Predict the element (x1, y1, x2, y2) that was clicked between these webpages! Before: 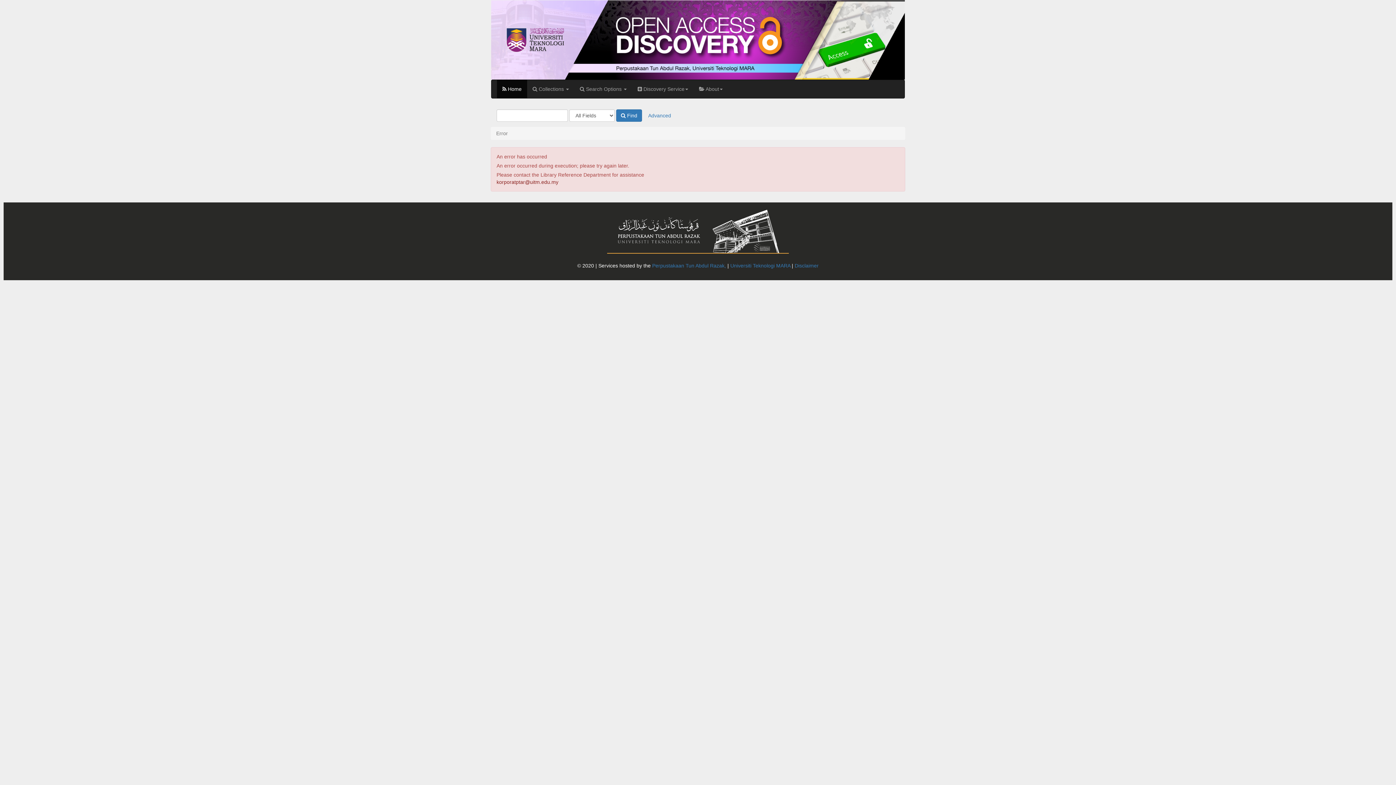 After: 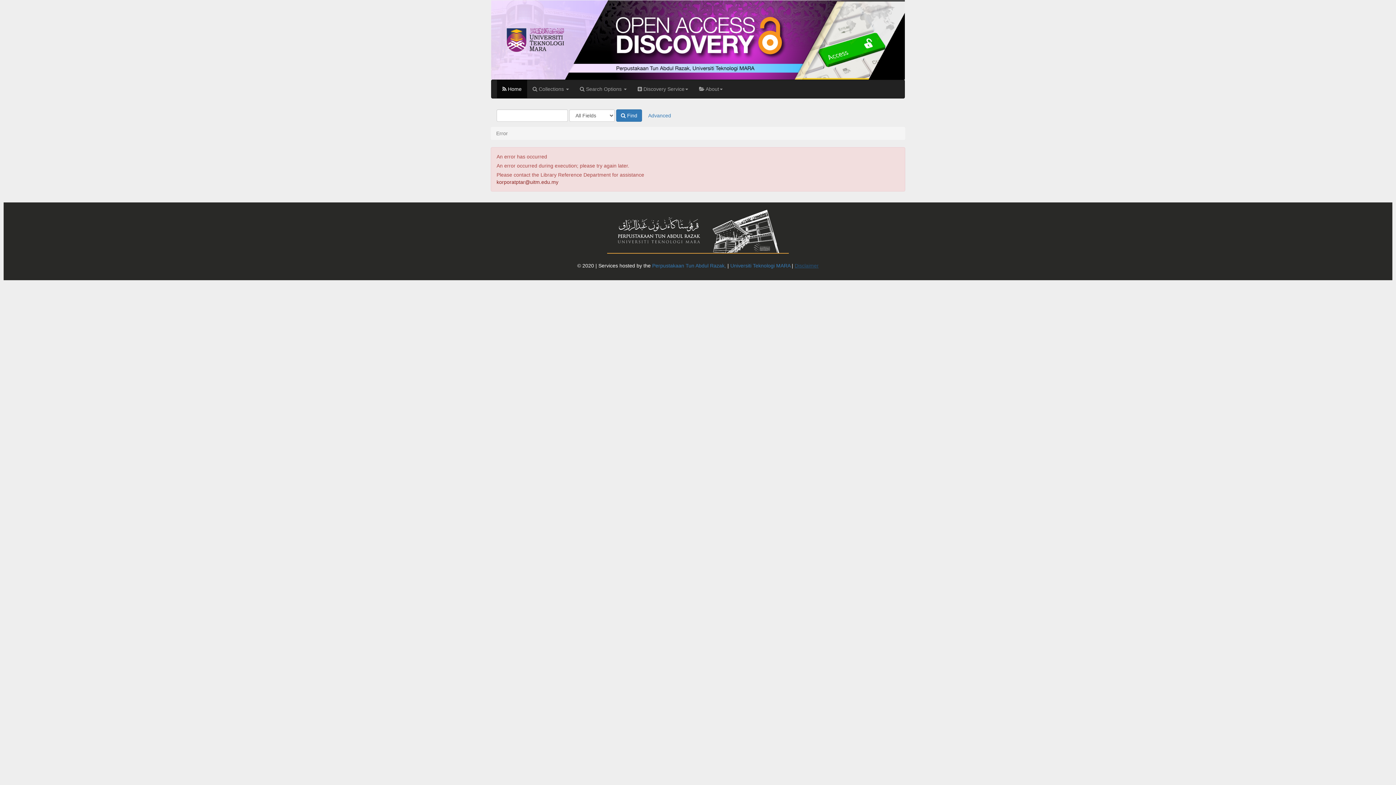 Action: bbox: (794, 262, 818, 268) label: Disclaimer